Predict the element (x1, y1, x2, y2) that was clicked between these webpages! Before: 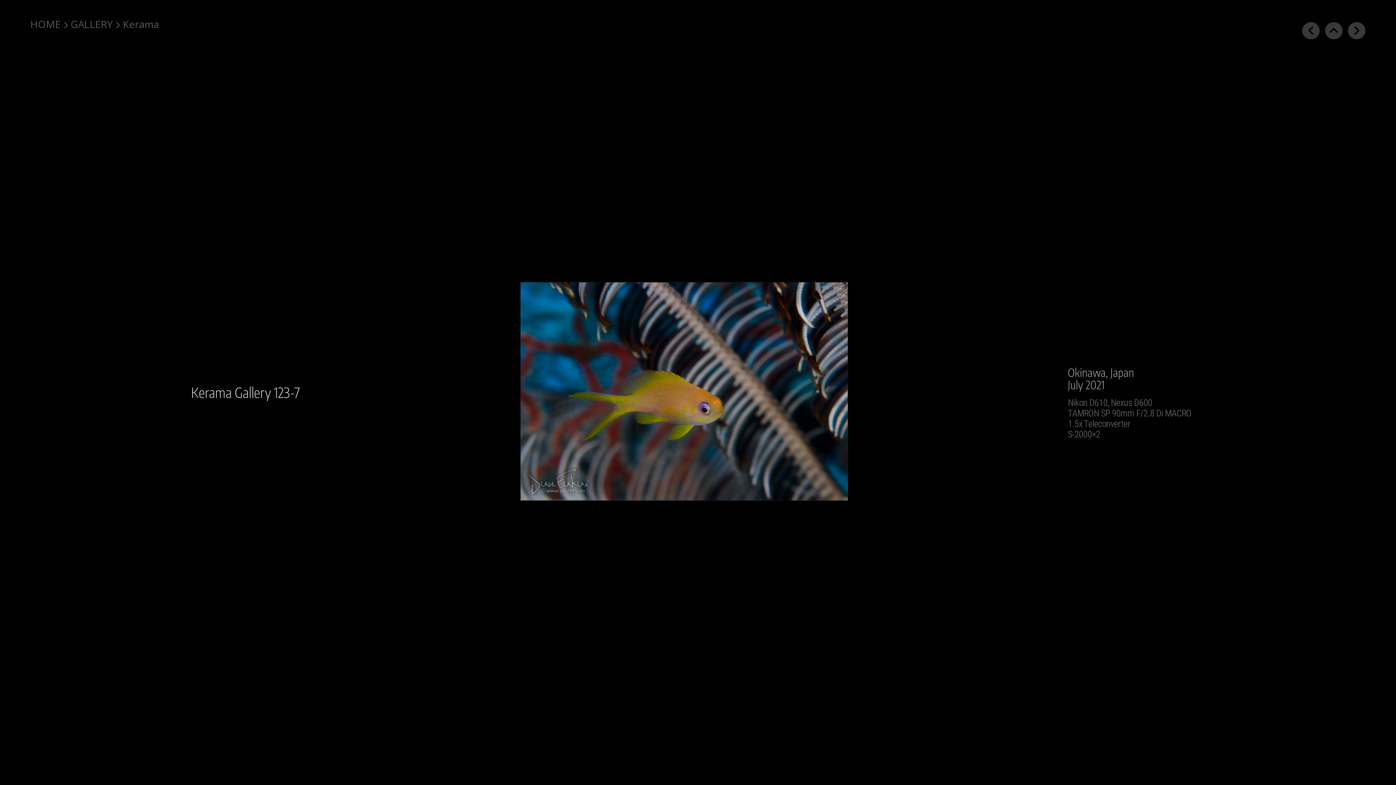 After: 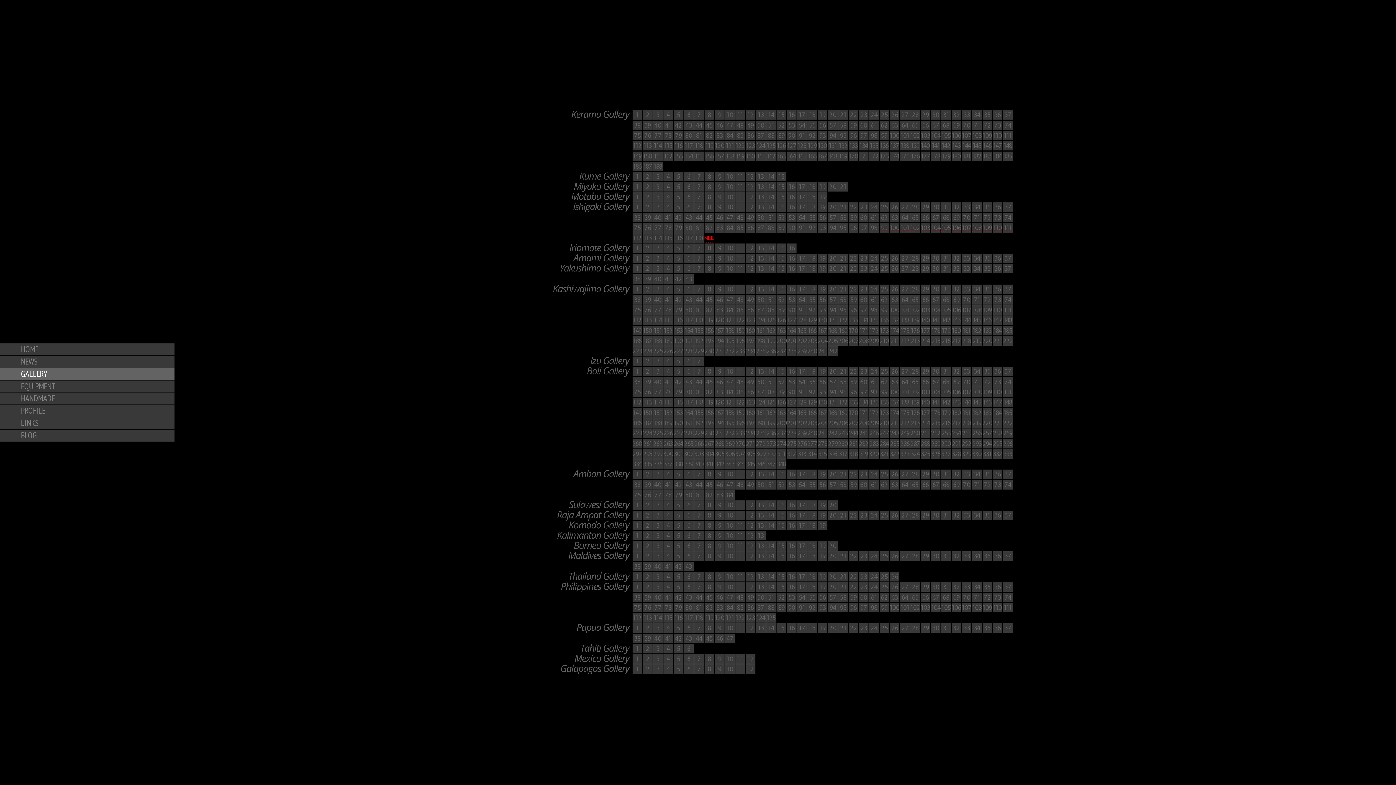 Action: label: GALLERY bbox: (70, 15, 112, 32)